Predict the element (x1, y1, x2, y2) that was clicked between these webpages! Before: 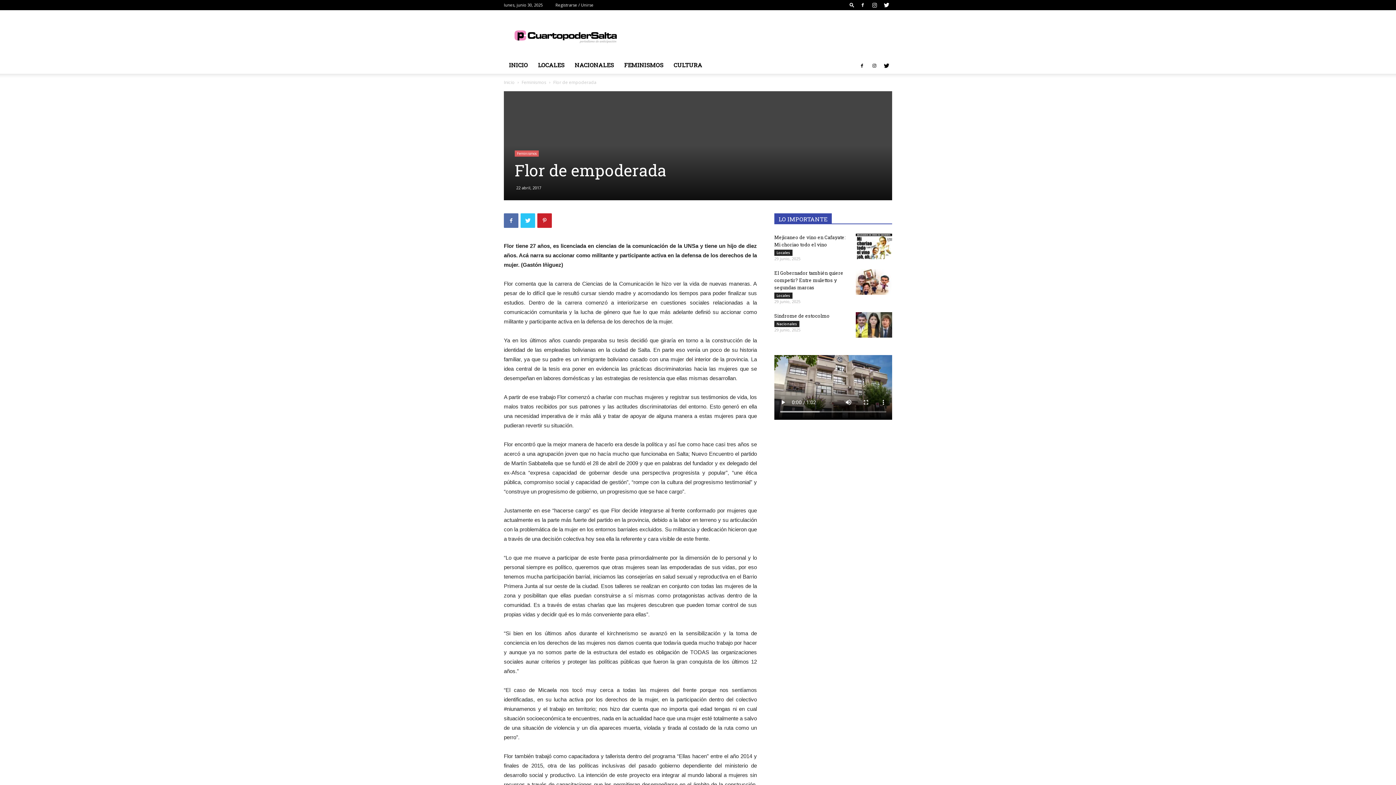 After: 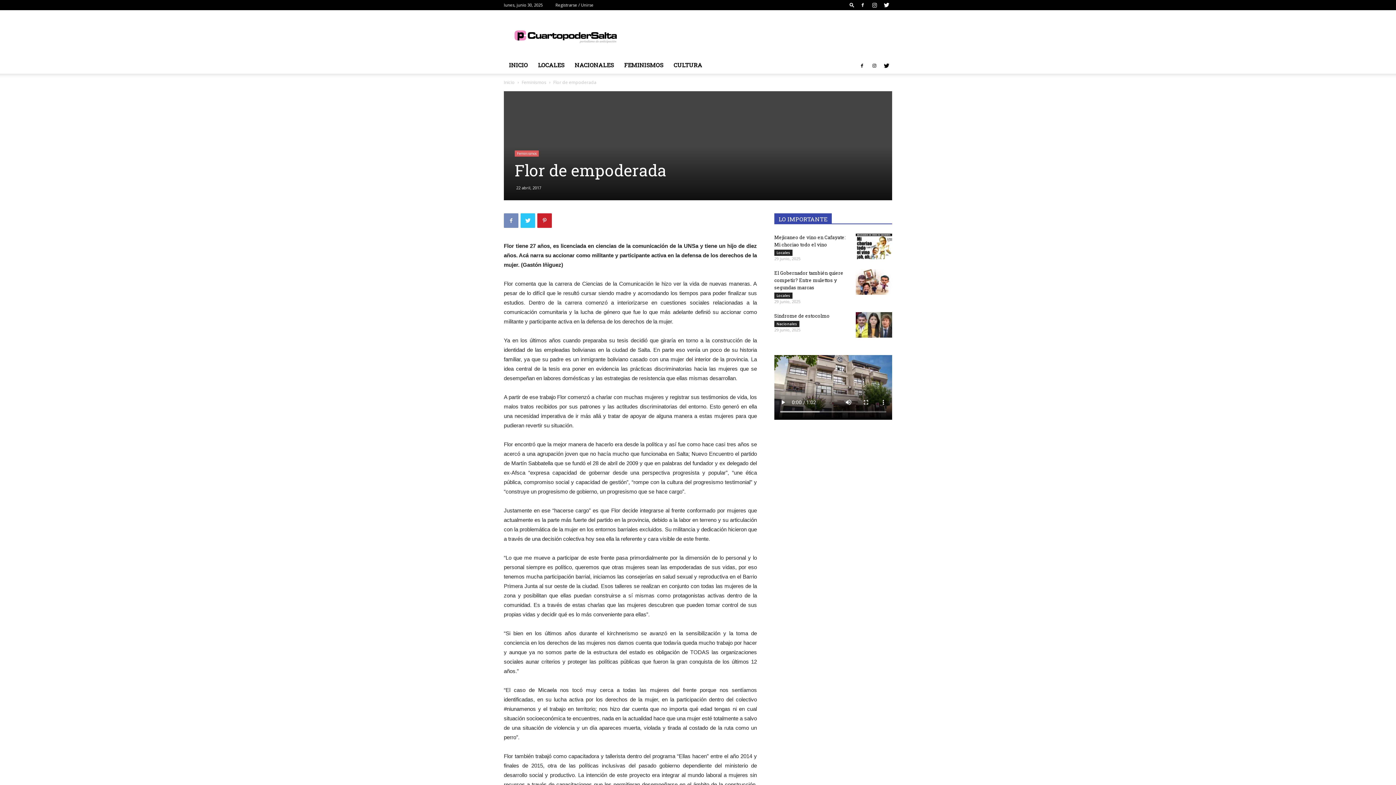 Action: bbox: (504, 213, 518, 228)